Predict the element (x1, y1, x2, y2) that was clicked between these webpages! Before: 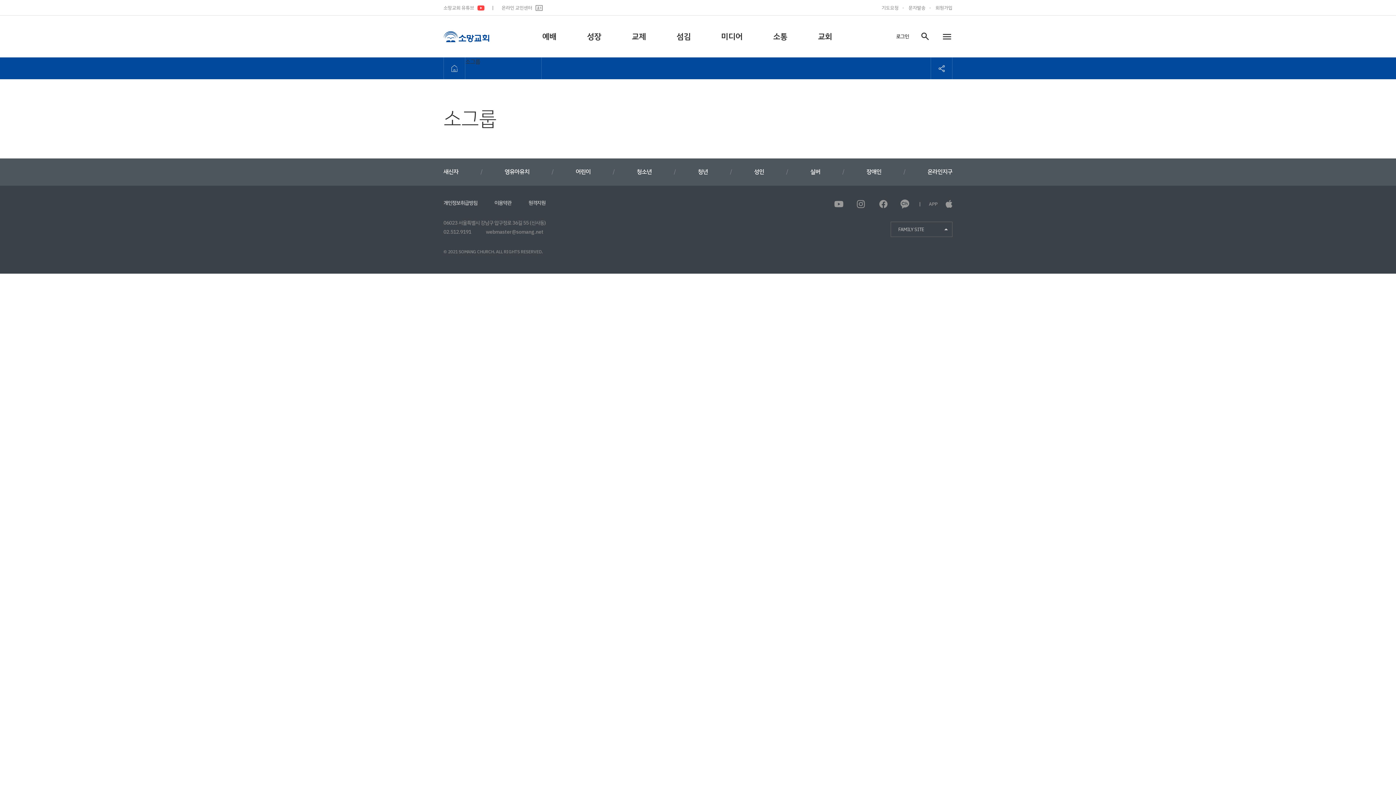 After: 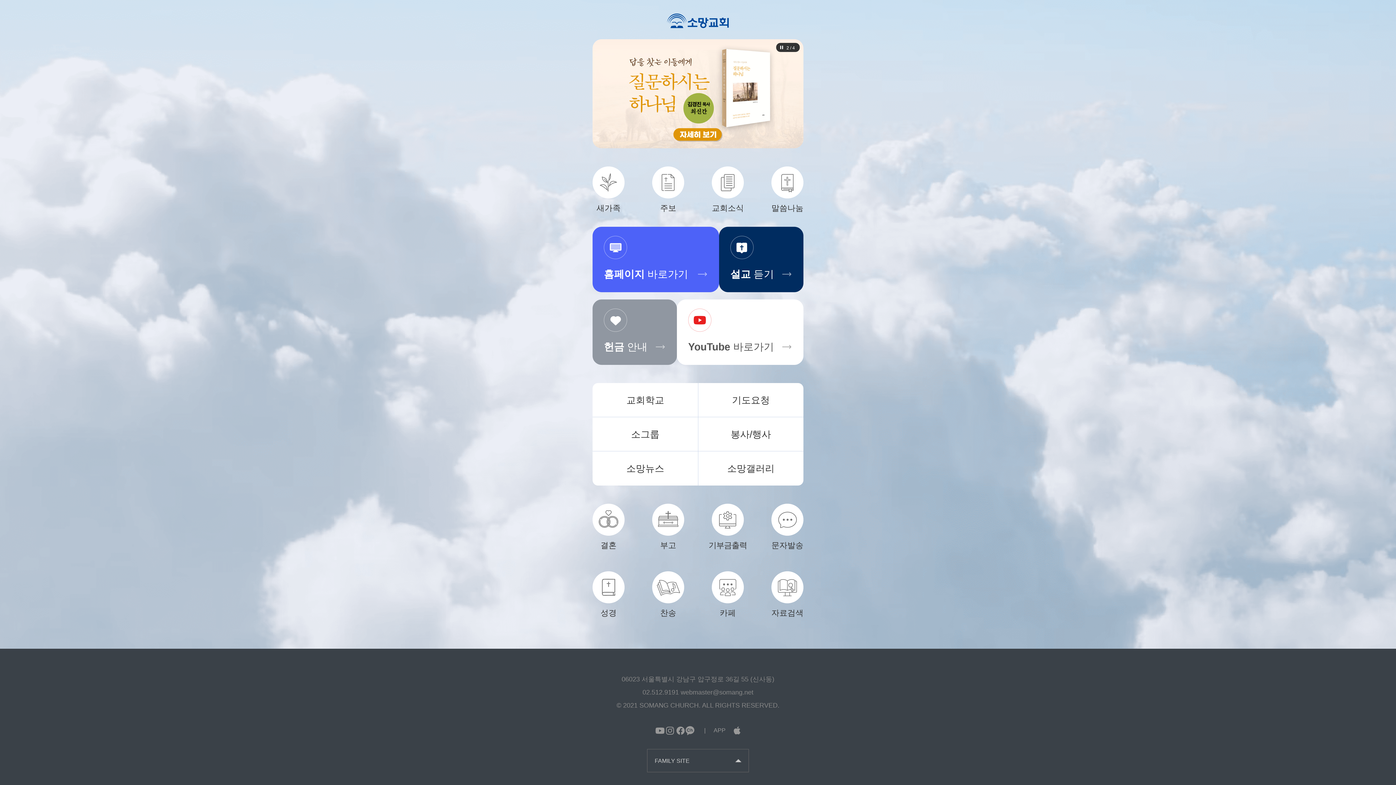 Action: bbox: (443, 31, 489, 42) label: 소망교회